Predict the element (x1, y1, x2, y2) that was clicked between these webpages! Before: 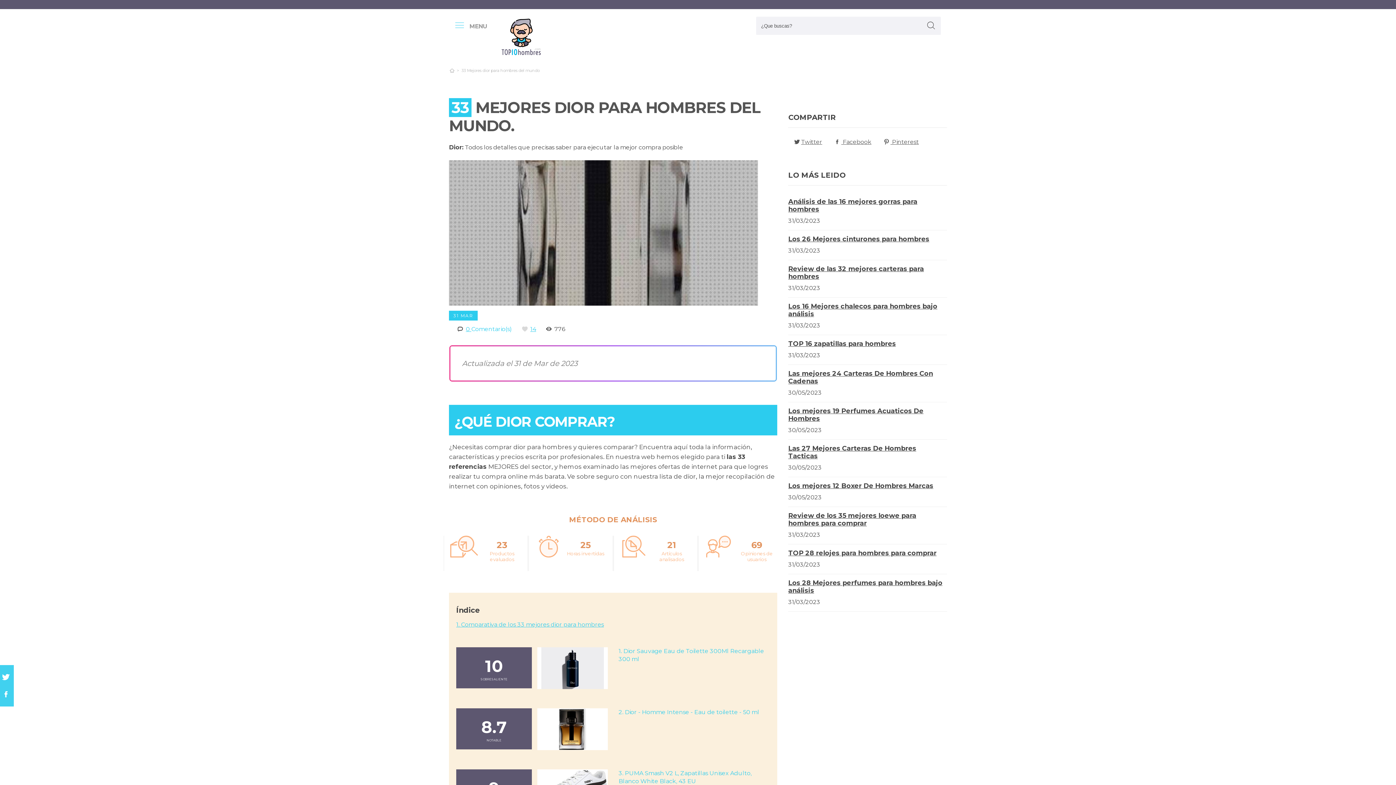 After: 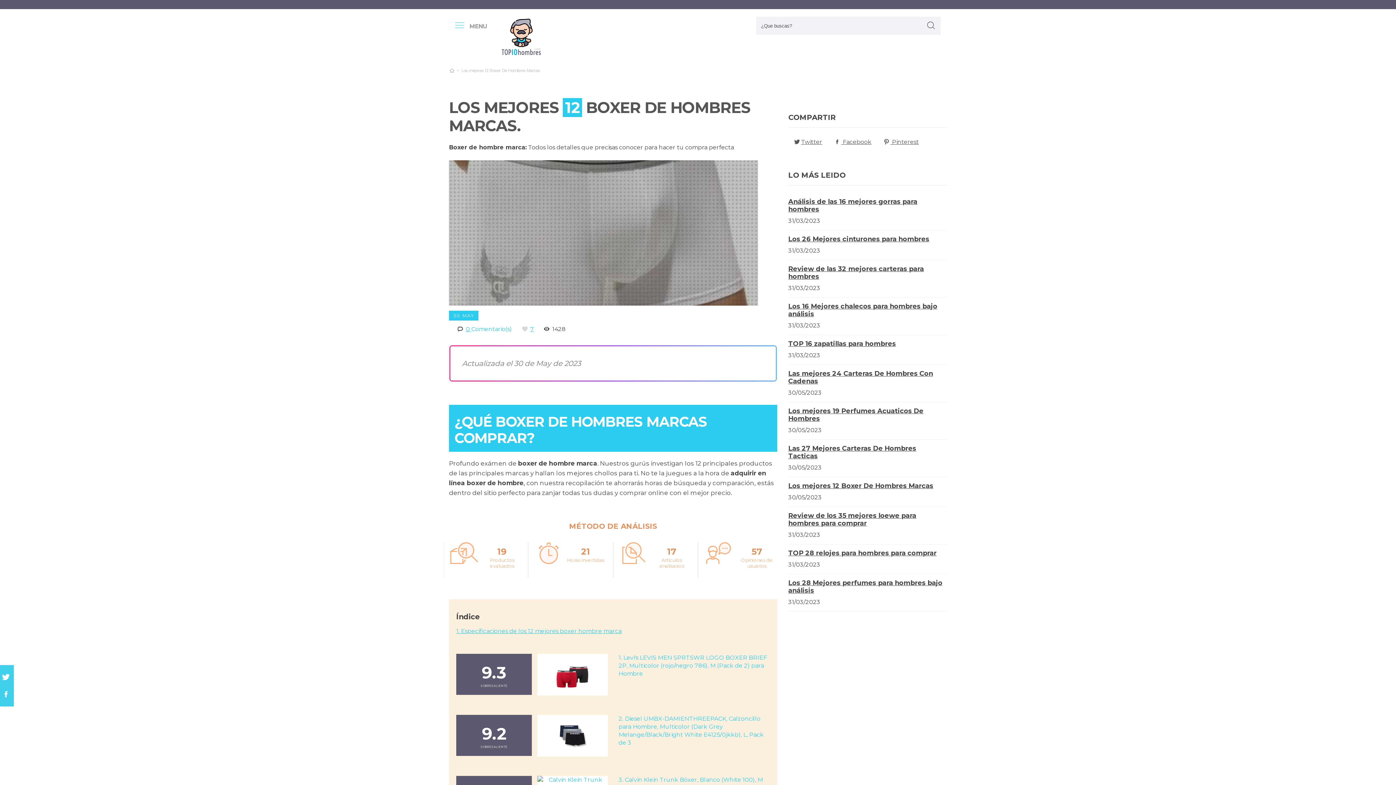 Action: bbox: (788, 482, 933, 490) label: Los mejores 12 Boxer De Hombres Marcas